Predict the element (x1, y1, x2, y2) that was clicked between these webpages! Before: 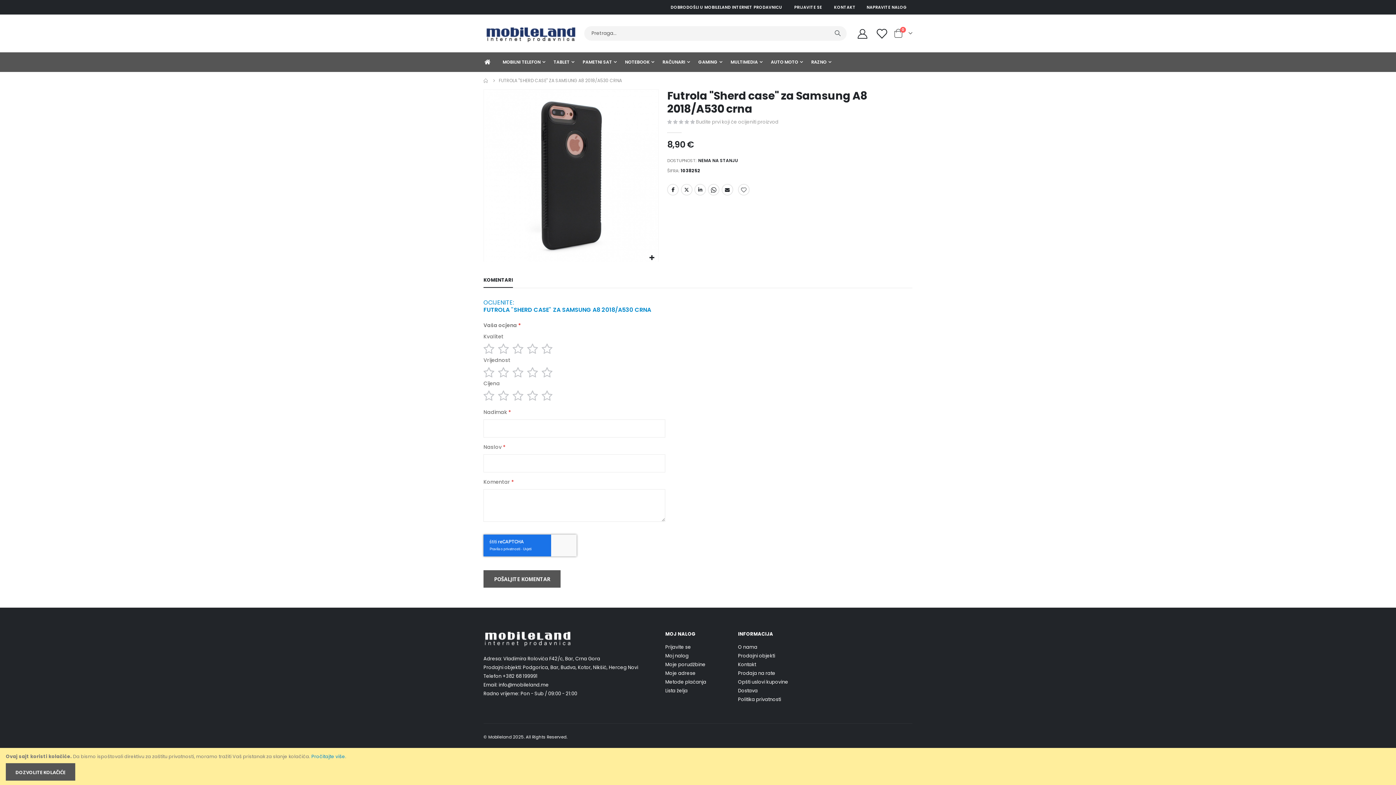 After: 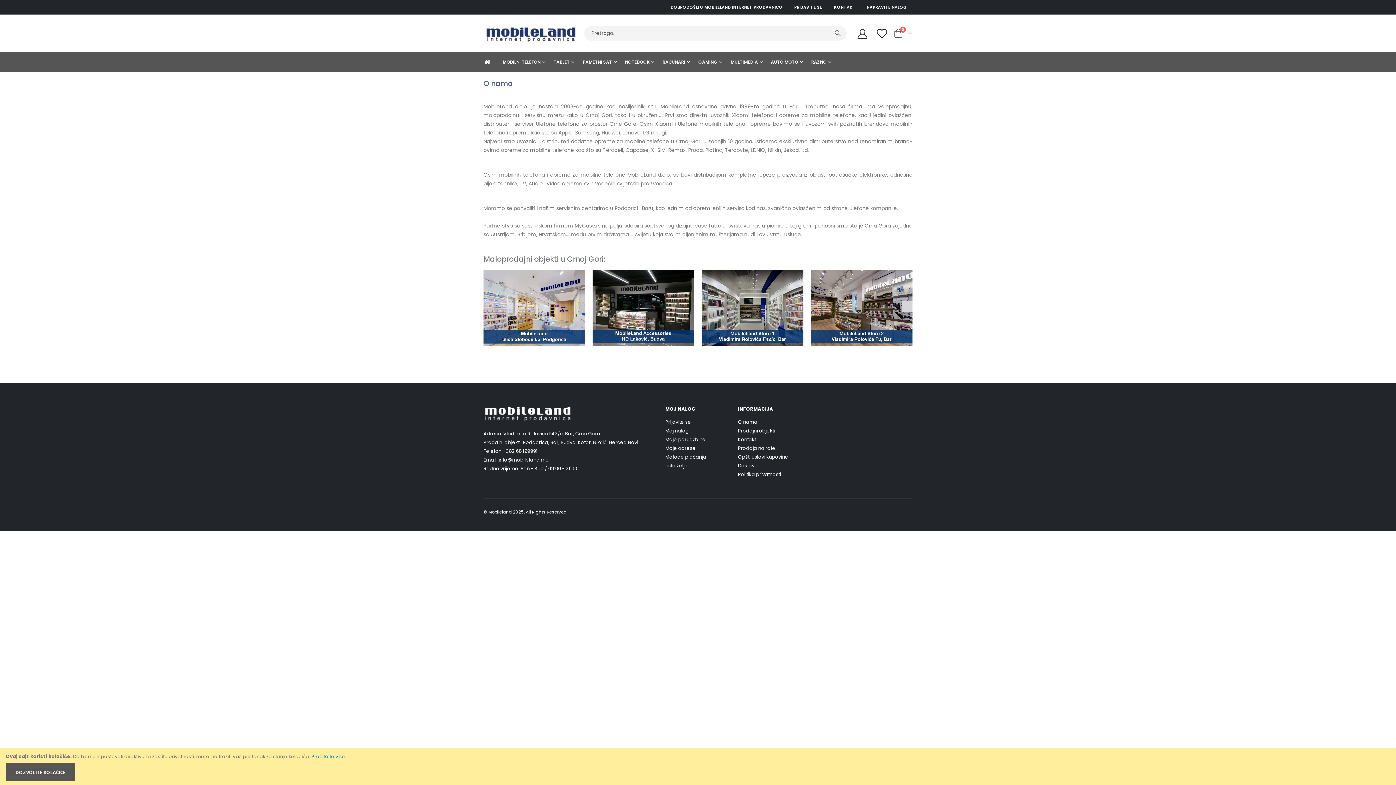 Action: label: O nama bbox: (738, 643, 757, 650)